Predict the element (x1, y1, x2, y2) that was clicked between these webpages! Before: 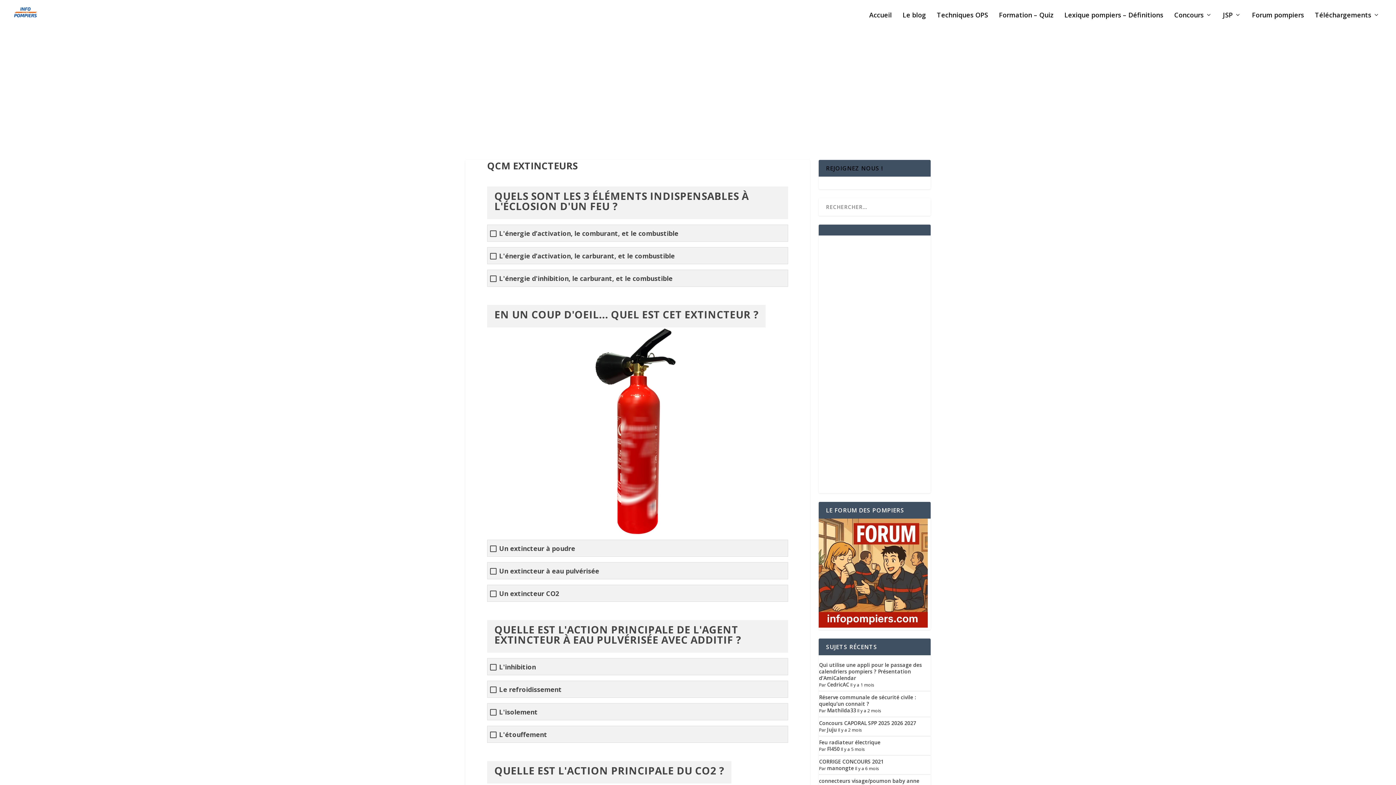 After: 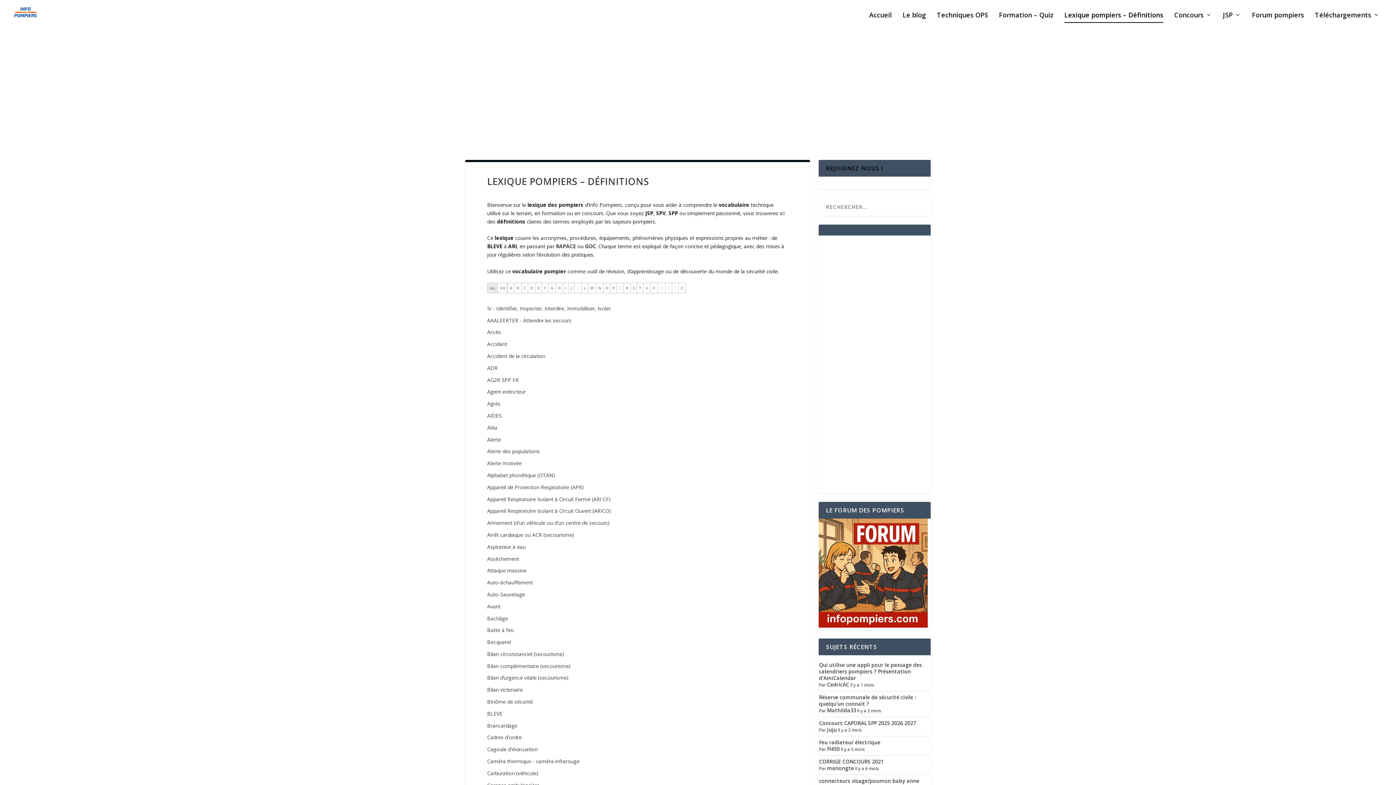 Action: bbox: (1064, 12, 1163, 29) label: Lexique pompiers – Définitions